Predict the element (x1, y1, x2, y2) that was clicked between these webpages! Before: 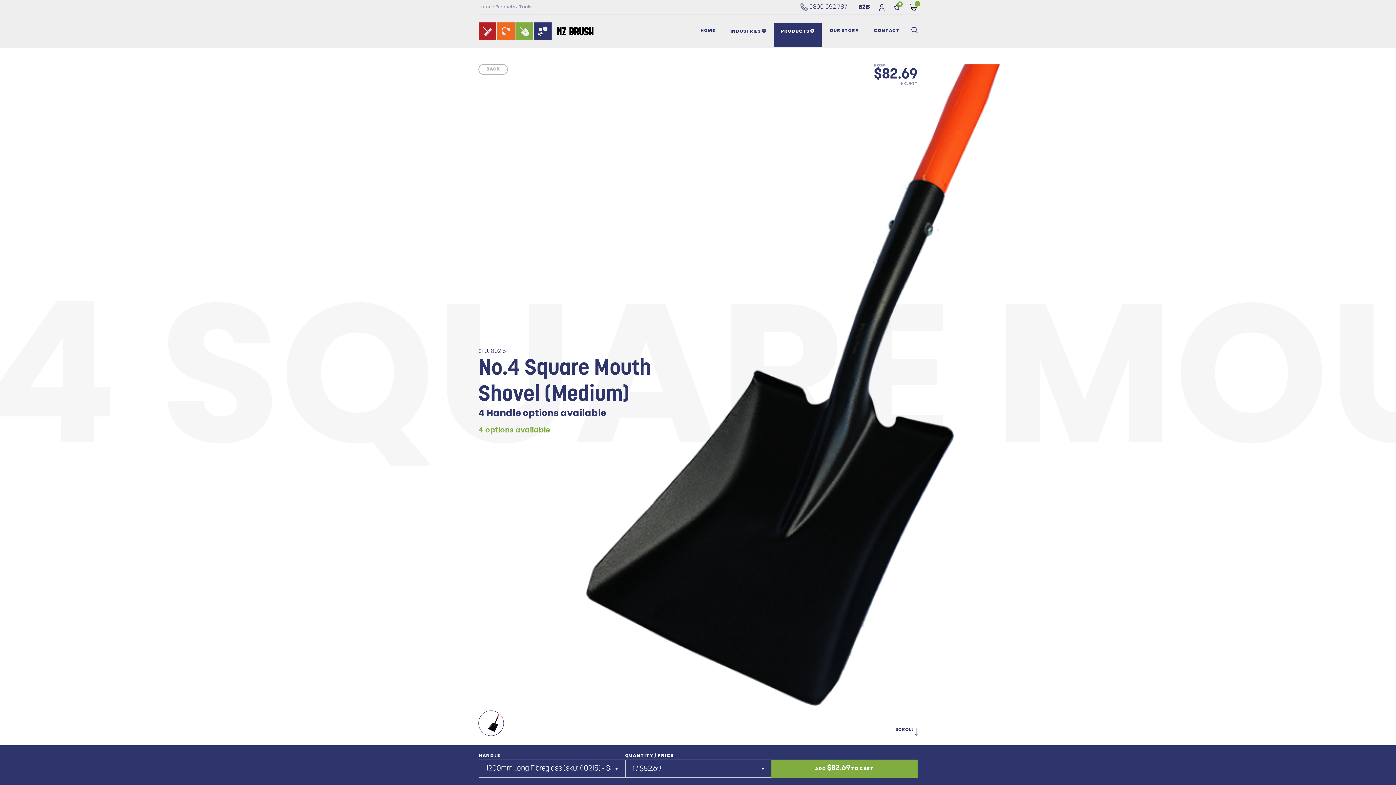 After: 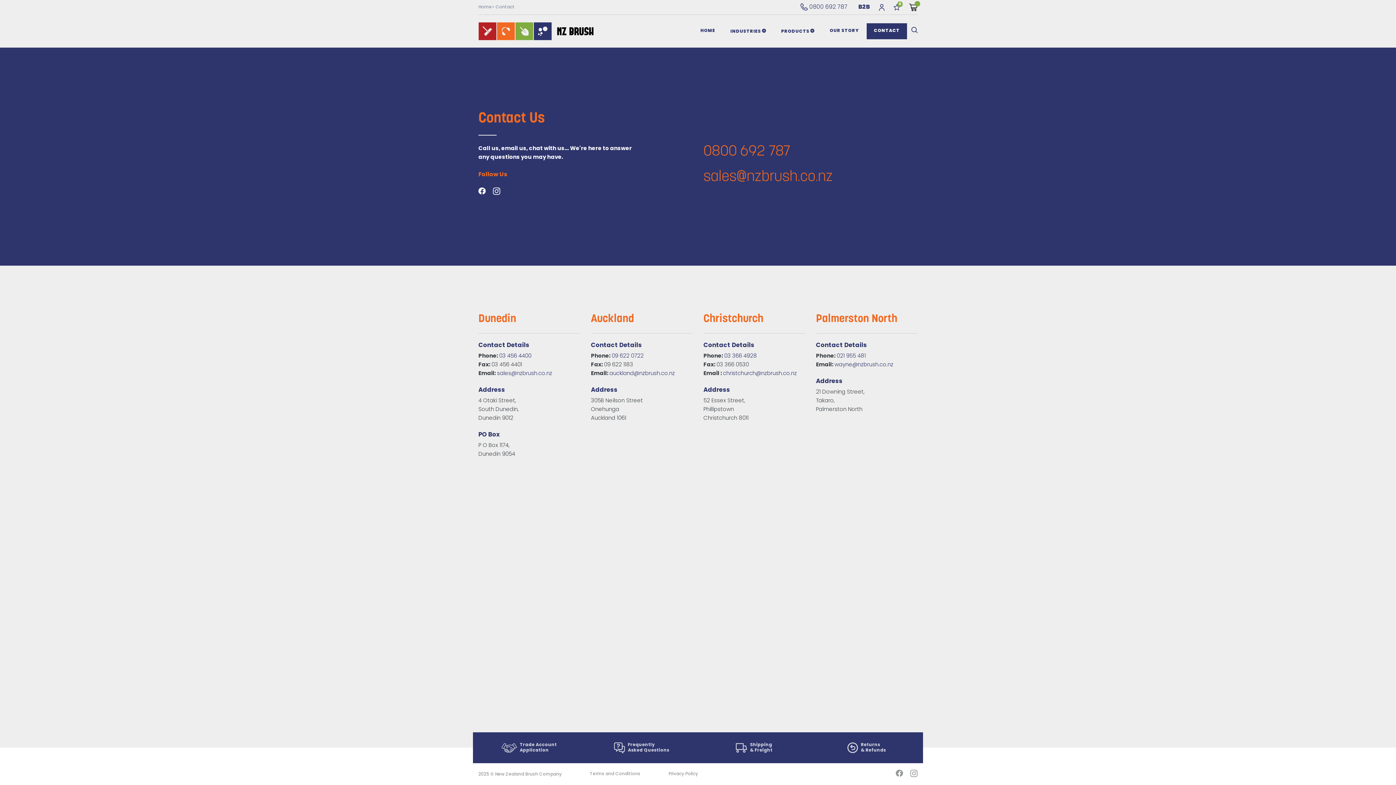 Action: bbox: (866, 23, 907, 39) label: CONTACT